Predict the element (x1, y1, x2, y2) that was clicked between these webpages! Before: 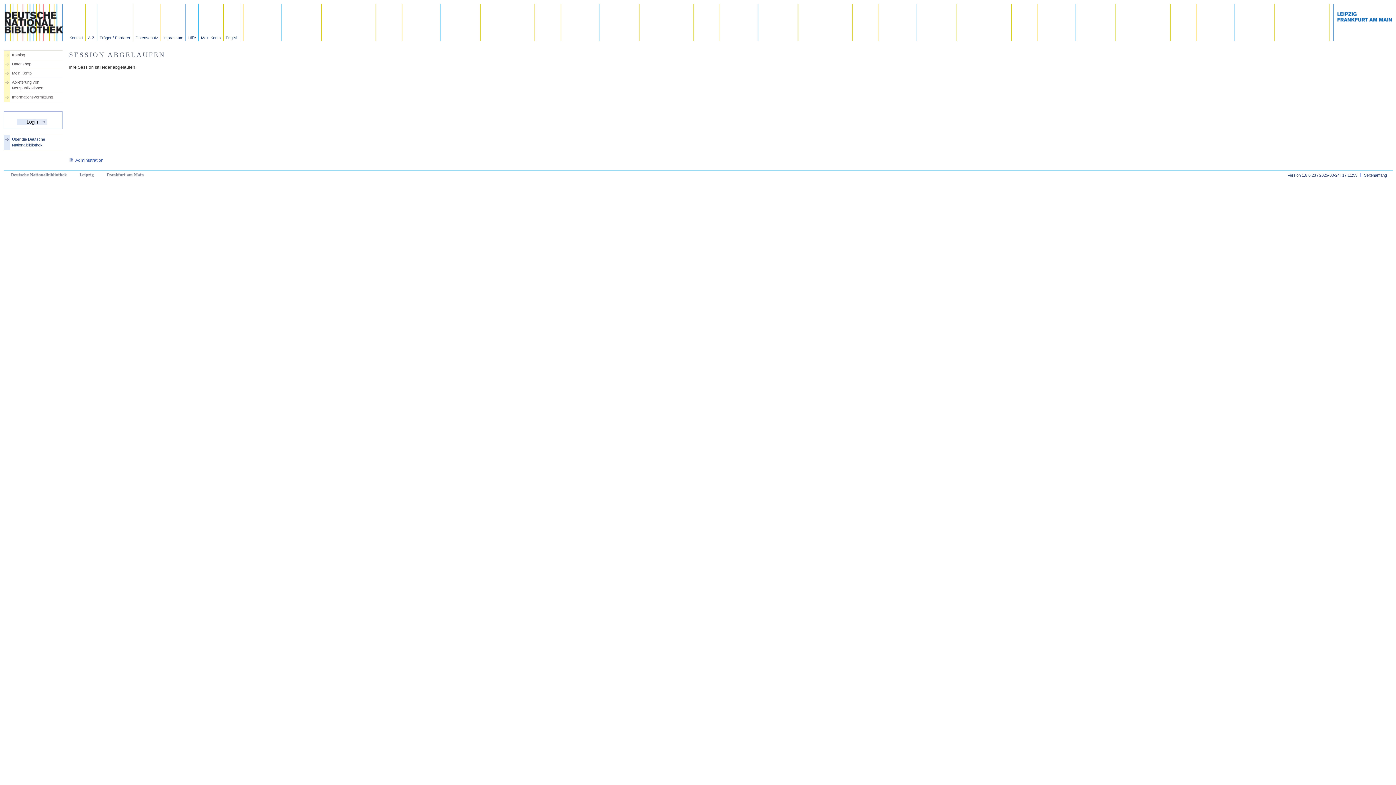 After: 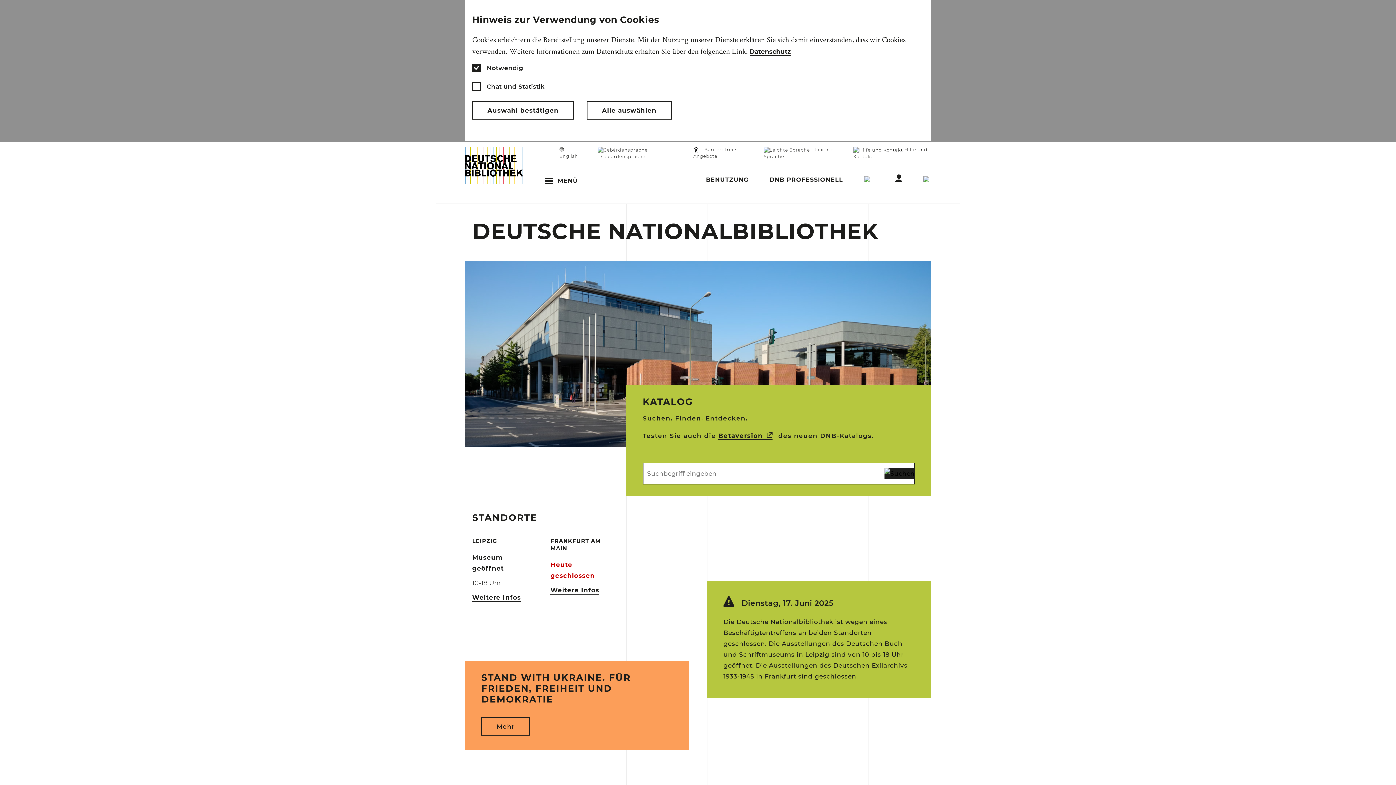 Action: bbox: (4, 36, 62, 42)